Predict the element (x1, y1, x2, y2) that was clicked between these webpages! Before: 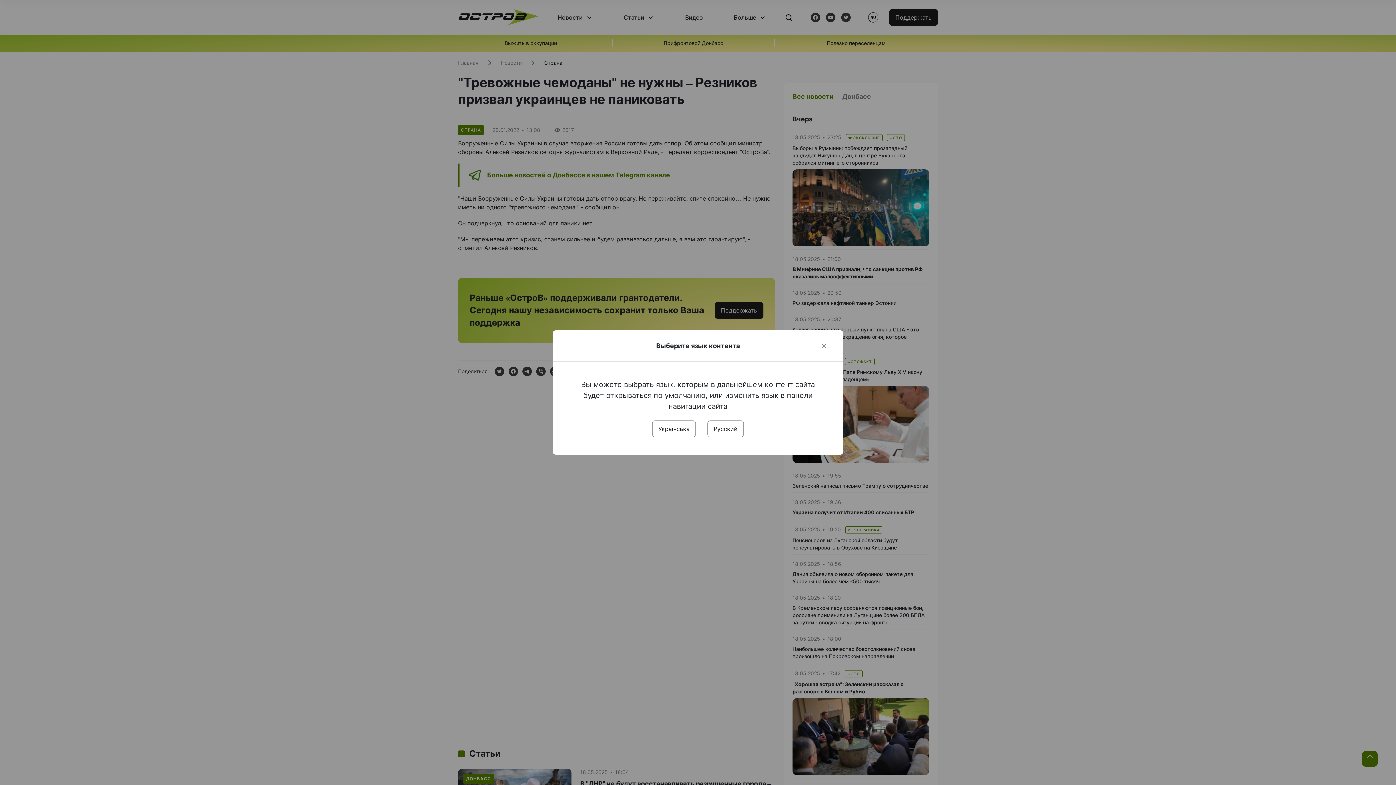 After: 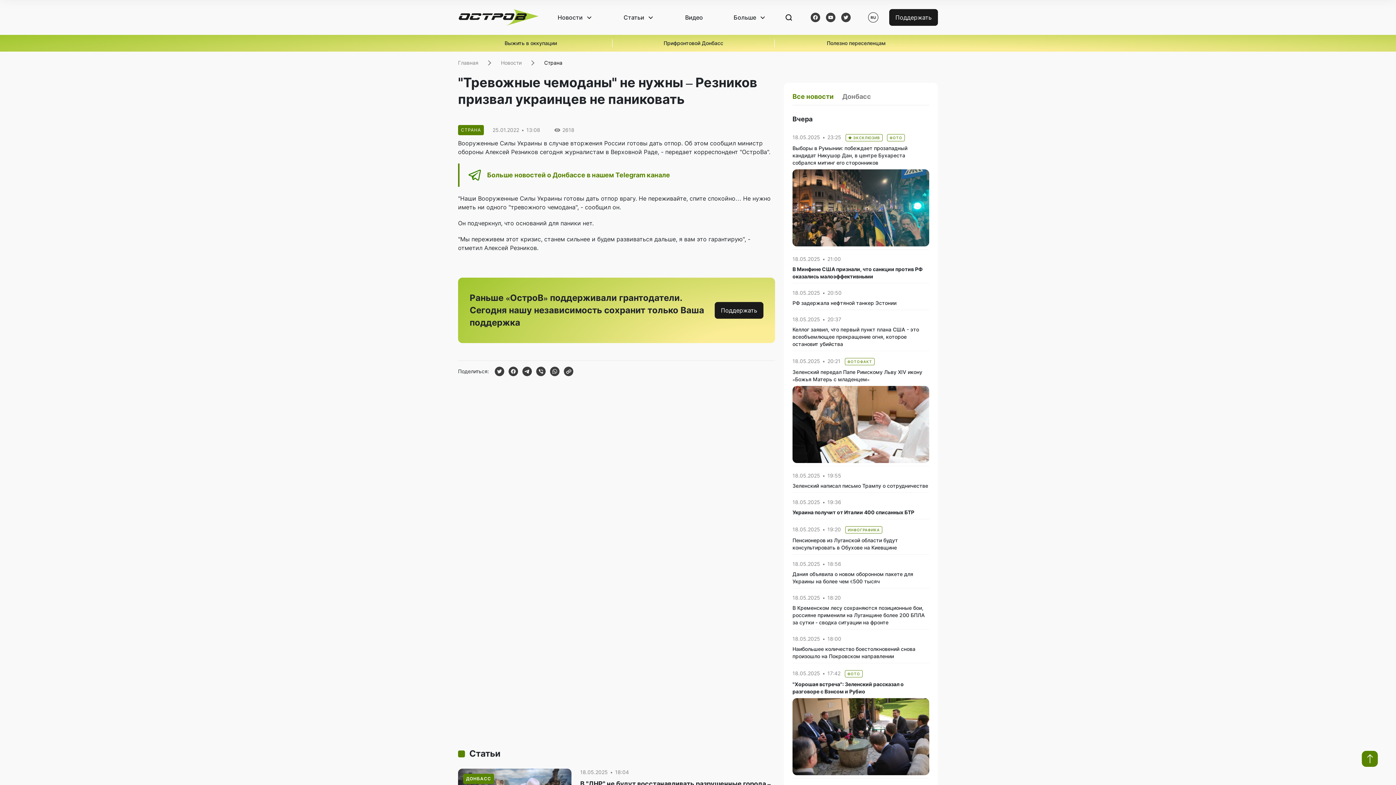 Action: bbox: (707, 420, 744, 437) label: Русский